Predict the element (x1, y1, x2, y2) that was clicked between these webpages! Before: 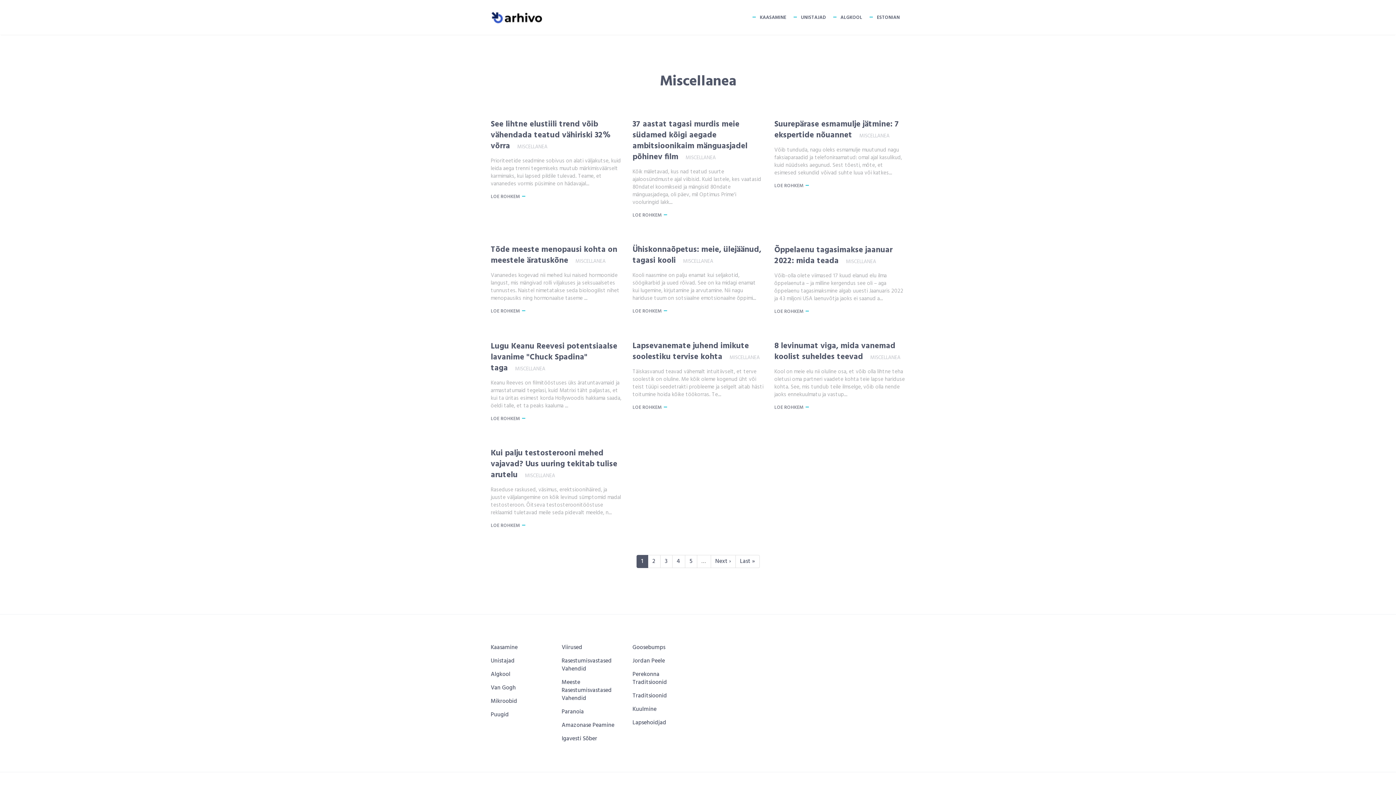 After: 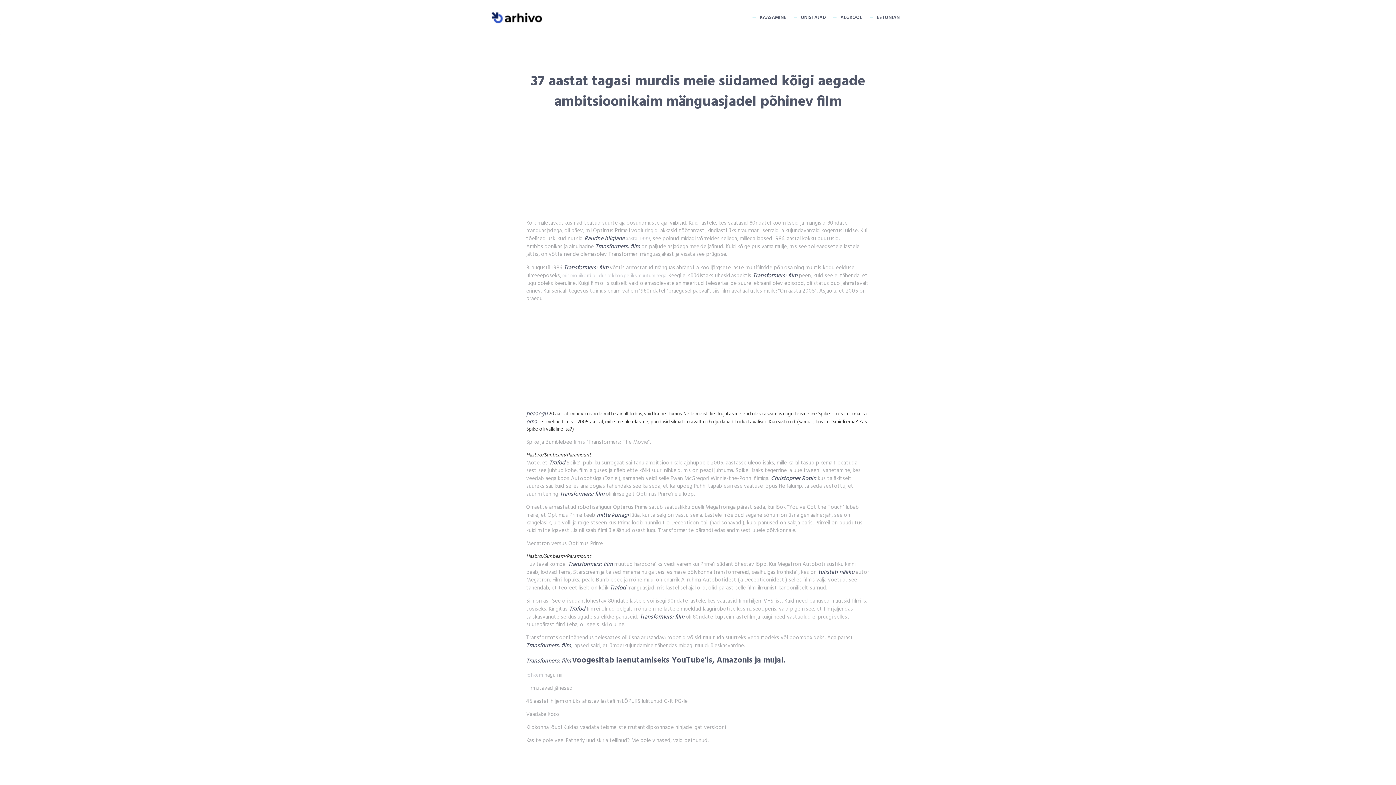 Action: label: 37 aastat tagasi murdis meie südamed kõigi aegade ambitsioonikaim mänguasjadel põhinev film bbox: (632, 118, 747, 163)